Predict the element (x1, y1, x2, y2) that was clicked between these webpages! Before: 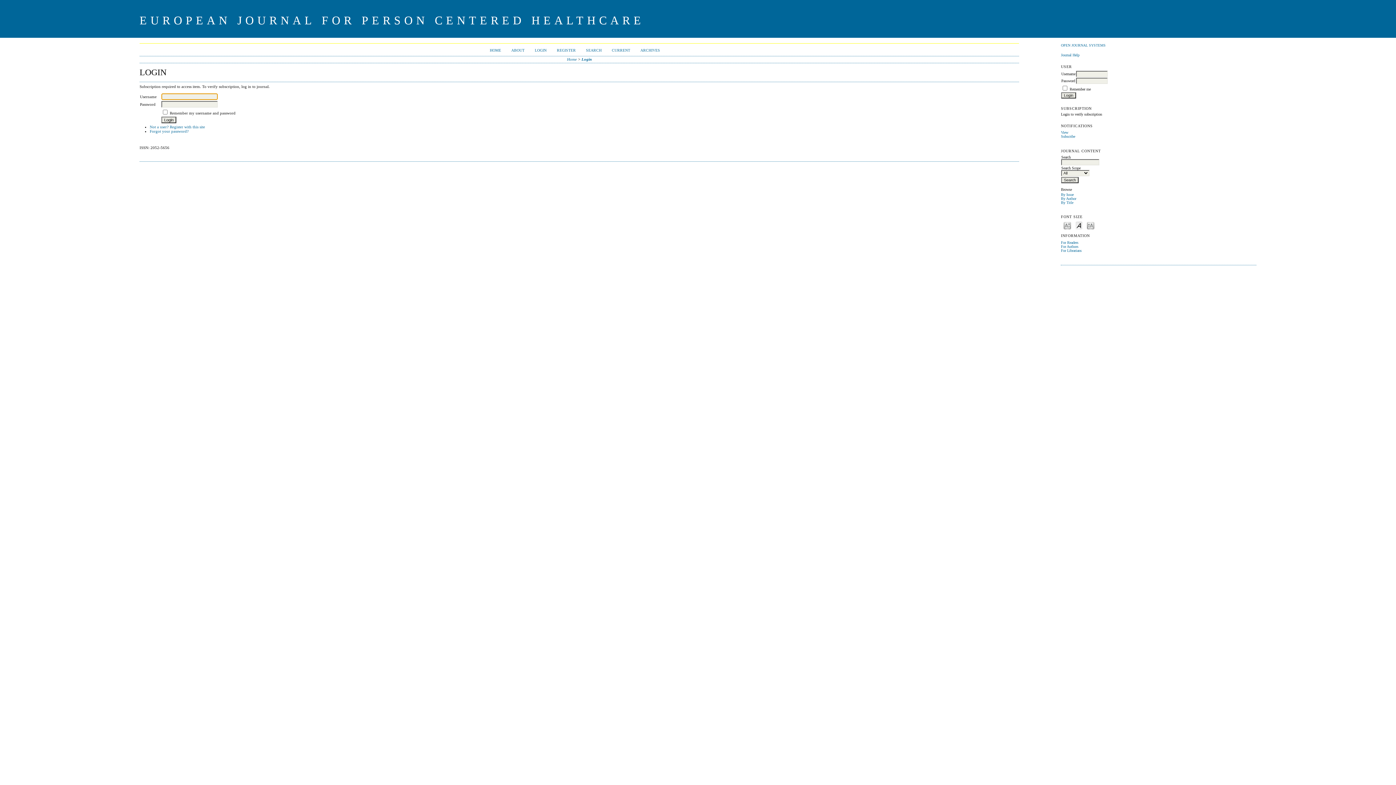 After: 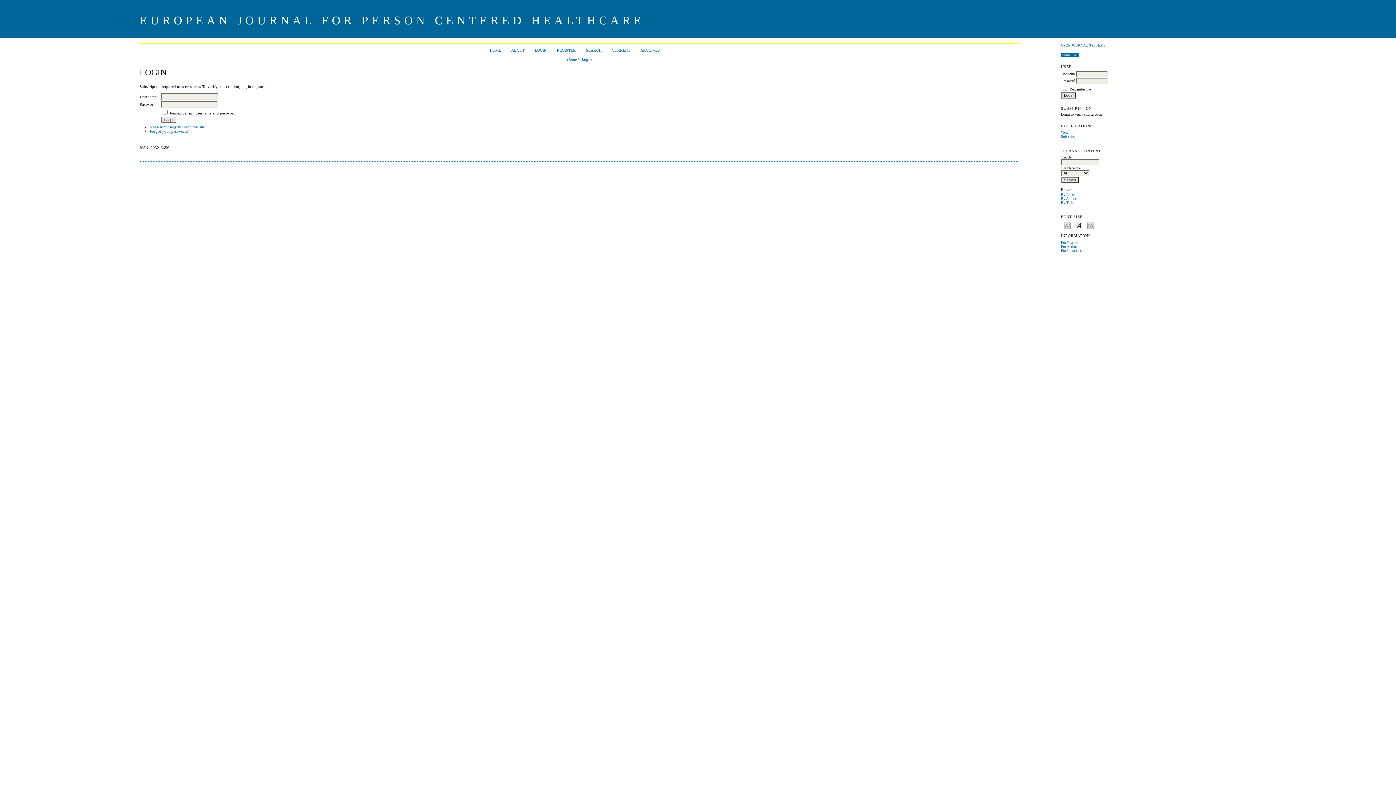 Action: bbox: (1061, 53, 1079, 57) label: Journal Help